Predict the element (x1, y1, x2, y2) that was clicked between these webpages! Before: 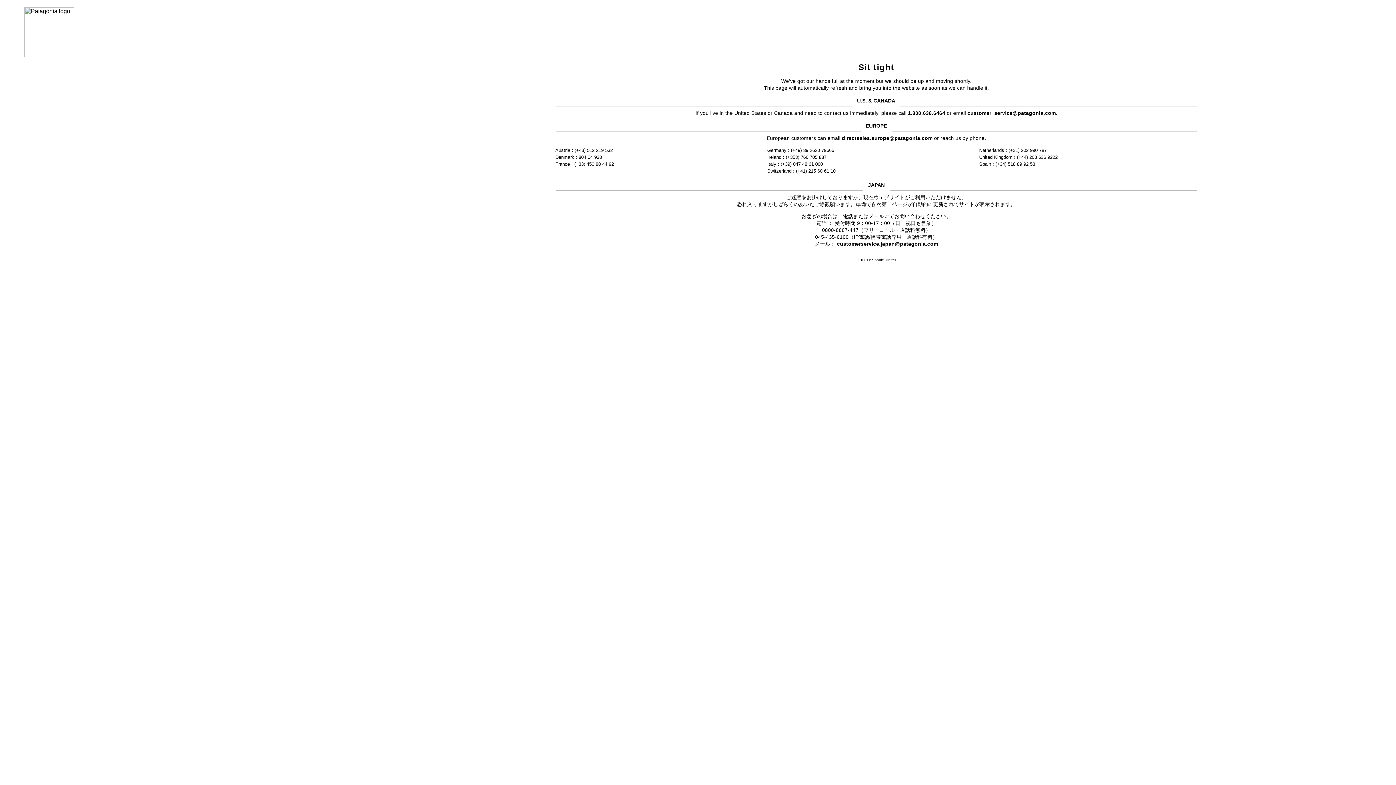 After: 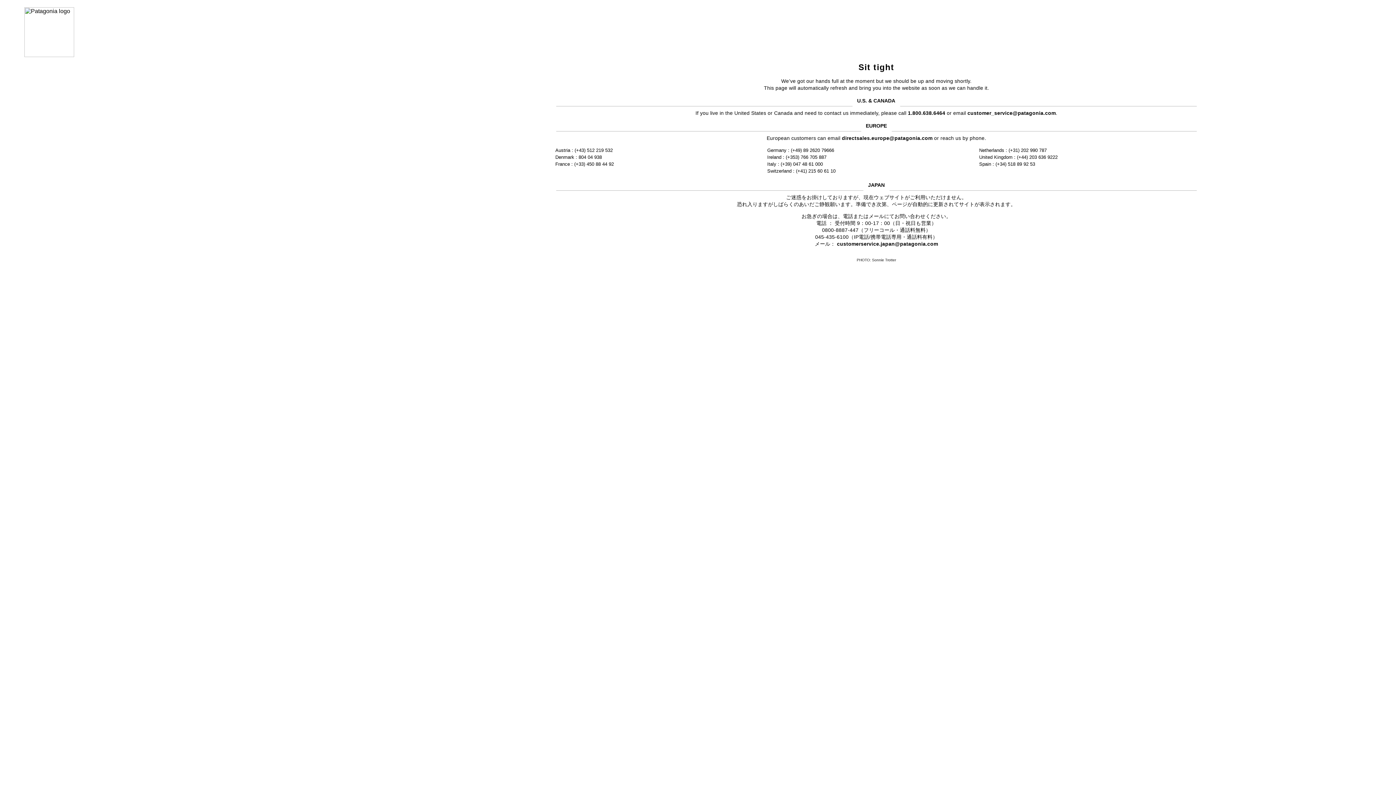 Action: bbox: (837, 241, 938, 246) label: customerservice.japan@patagonia.com